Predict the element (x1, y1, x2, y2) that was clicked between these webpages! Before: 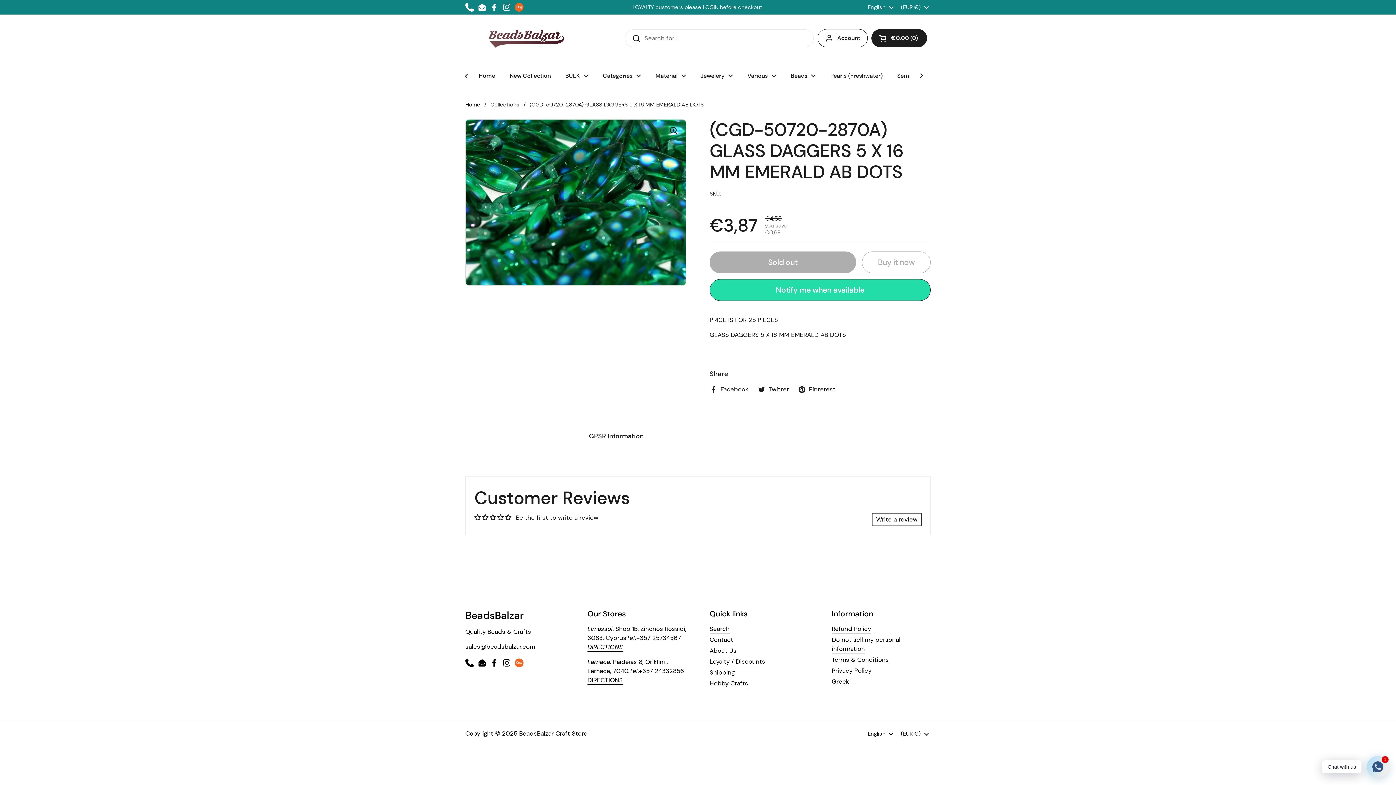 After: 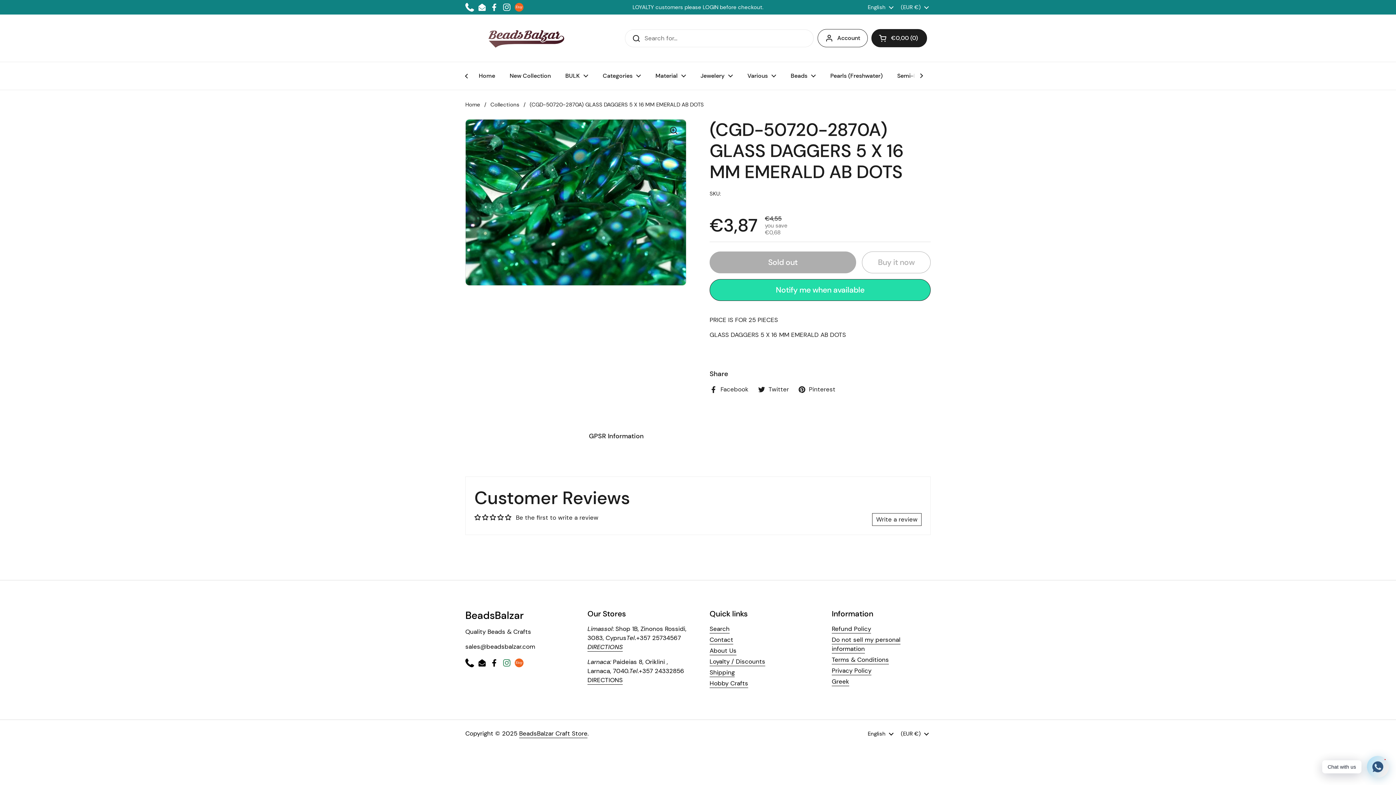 Action: label: Instagram bbox: (502, 659, 511, 667)